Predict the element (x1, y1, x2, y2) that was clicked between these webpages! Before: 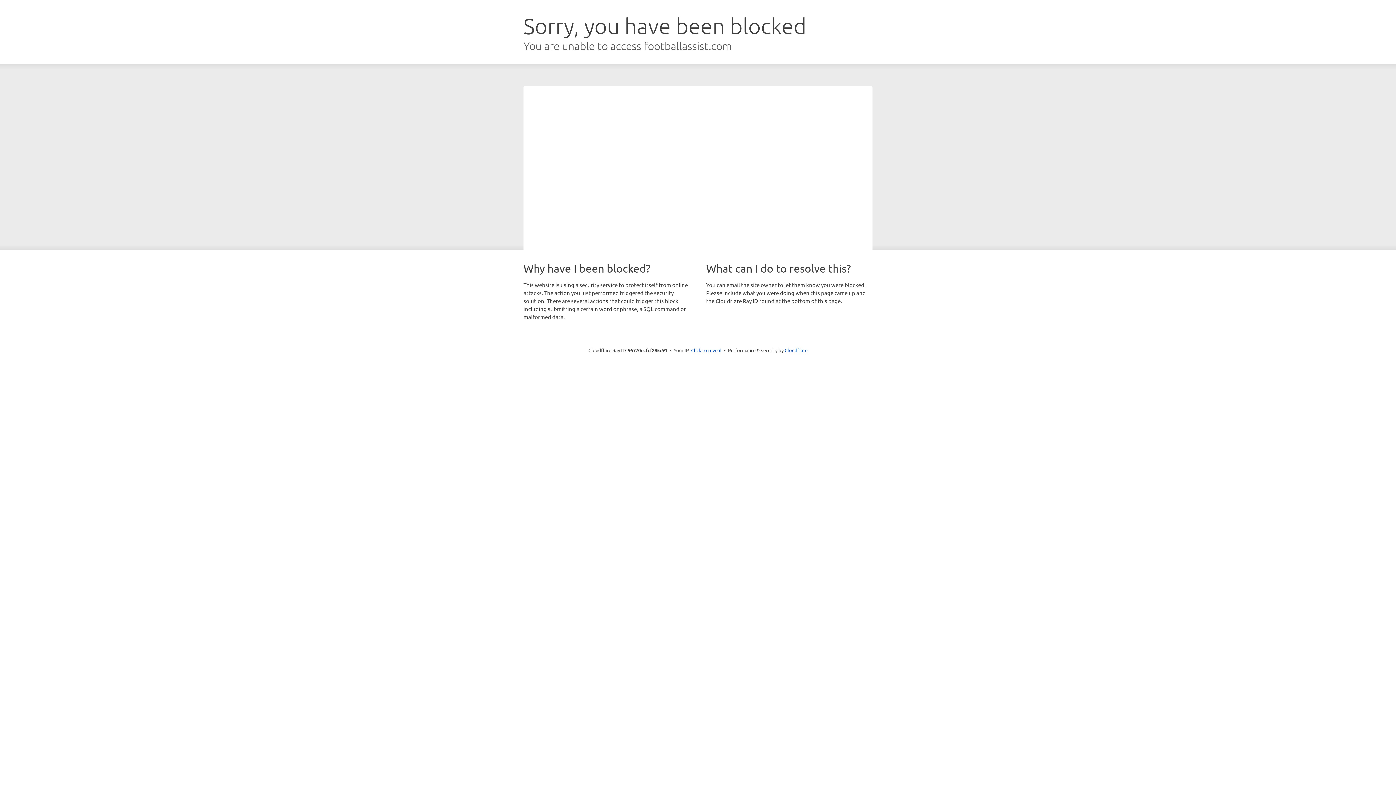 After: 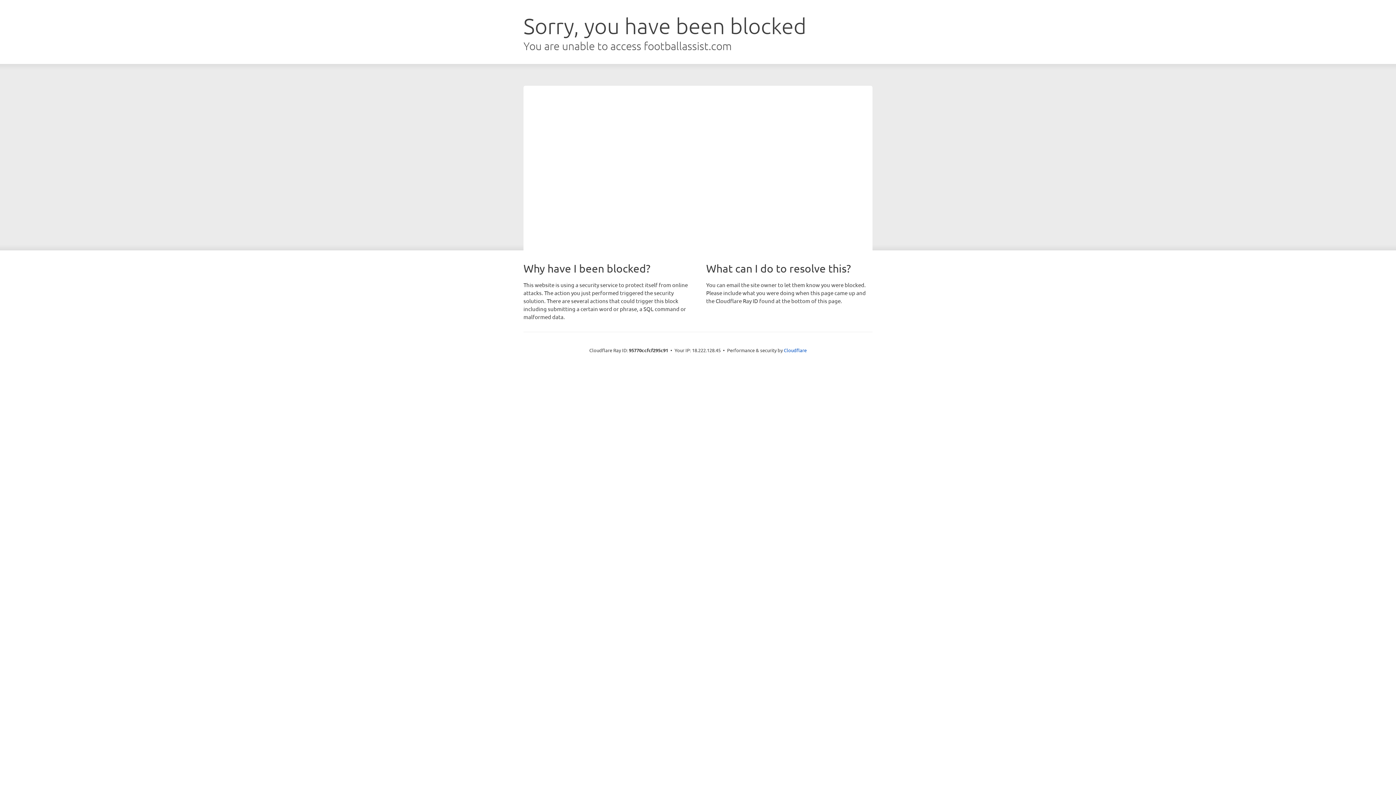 Action: label: Click to reveal bbox: (691, 346, 721, 353)